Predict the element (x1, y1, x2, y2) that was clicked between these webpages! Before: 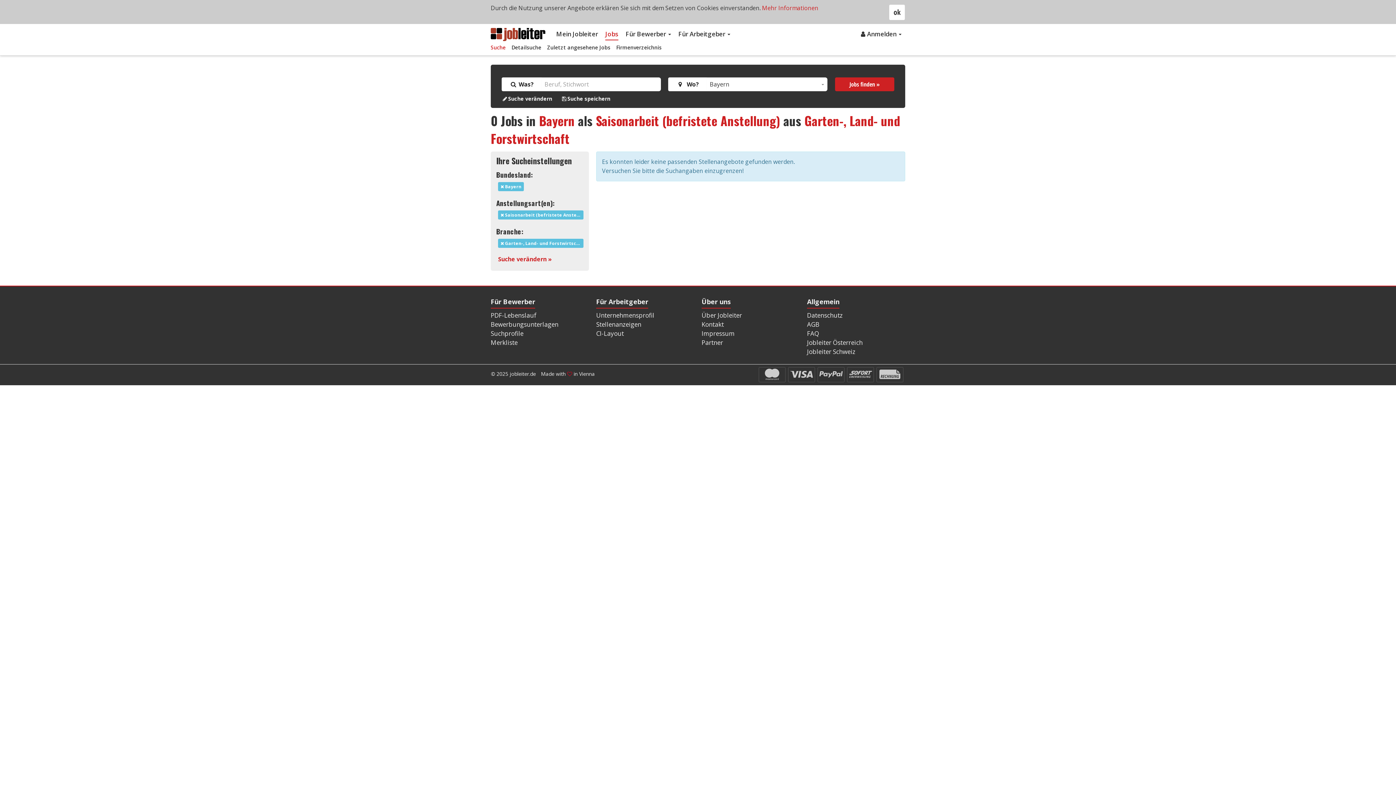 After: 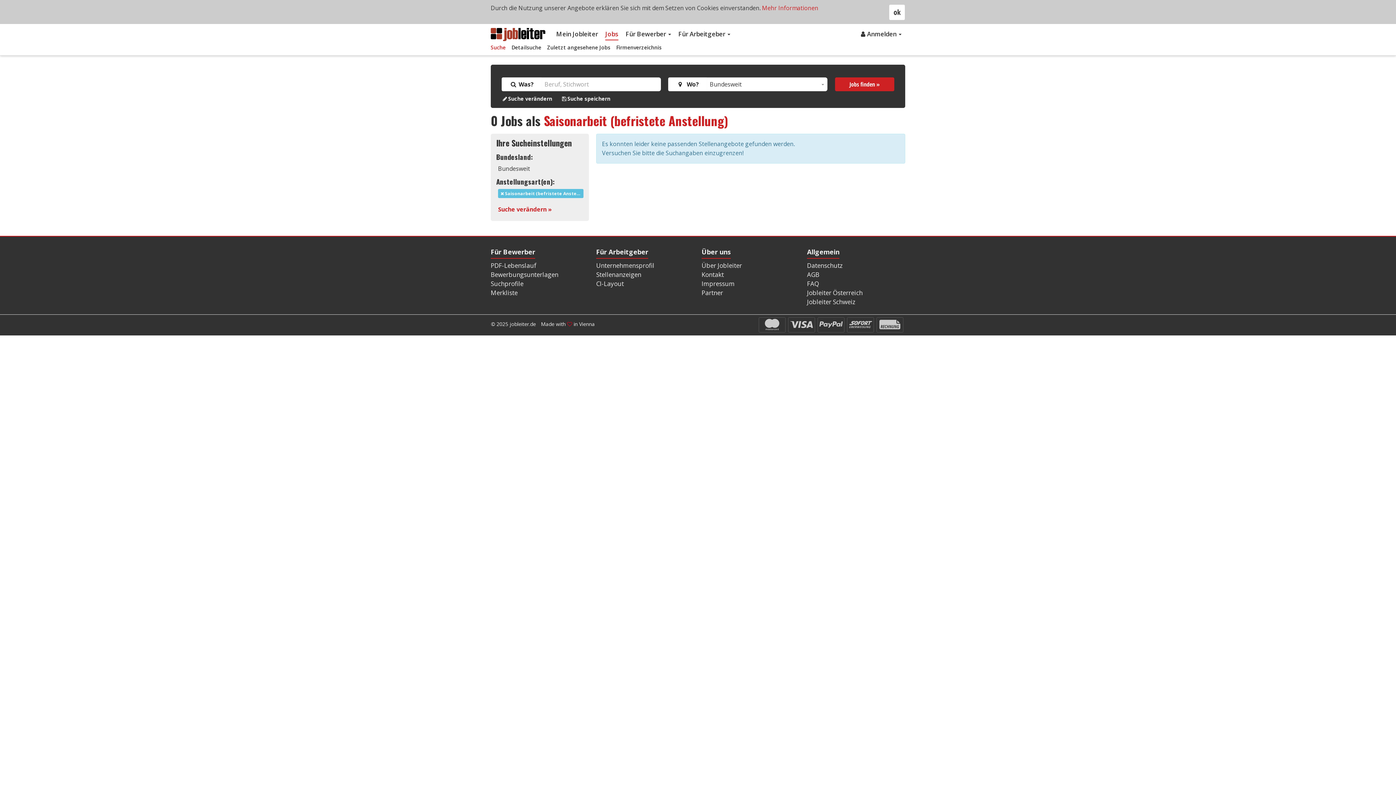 Action: label: Saisonarbeit (befristete Anstellung) bbox: (596, 111, 780, 129)